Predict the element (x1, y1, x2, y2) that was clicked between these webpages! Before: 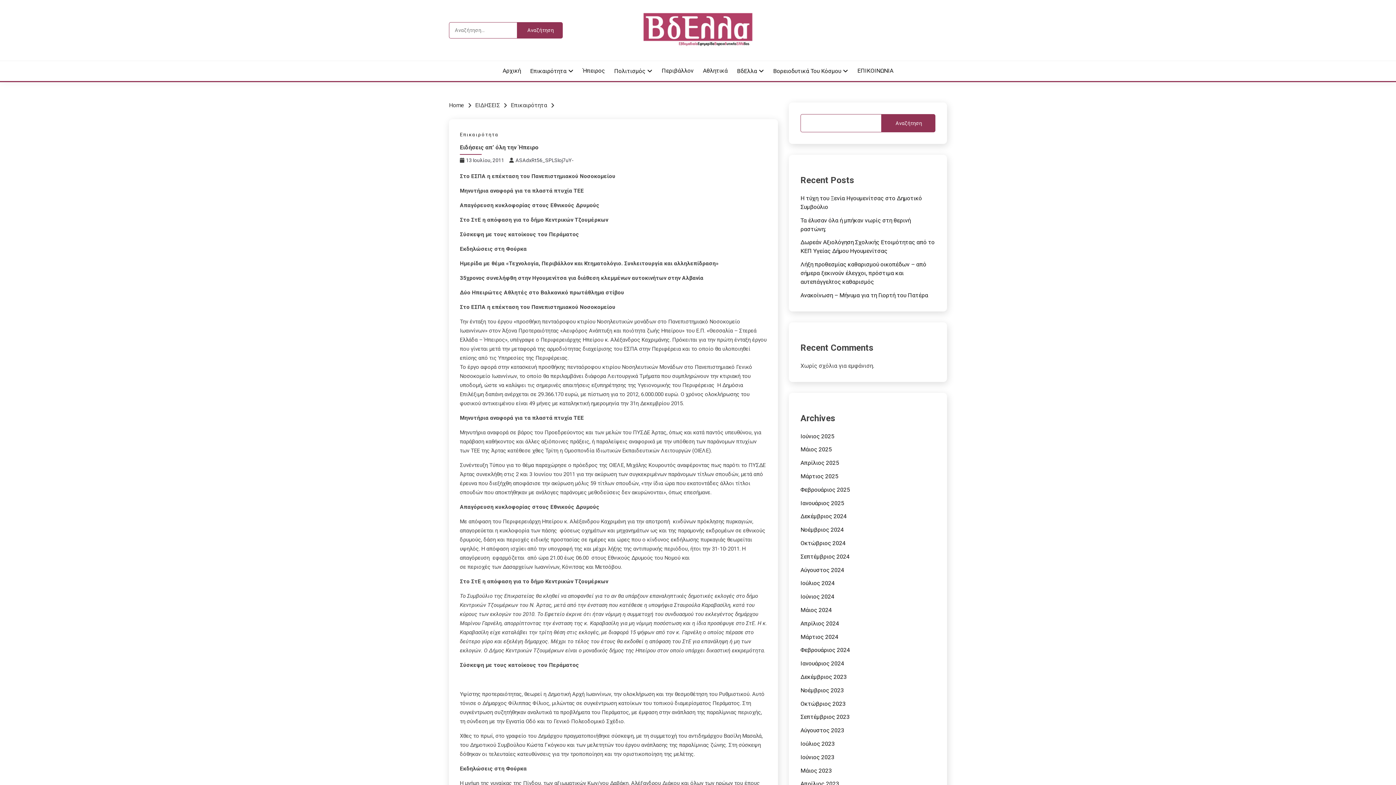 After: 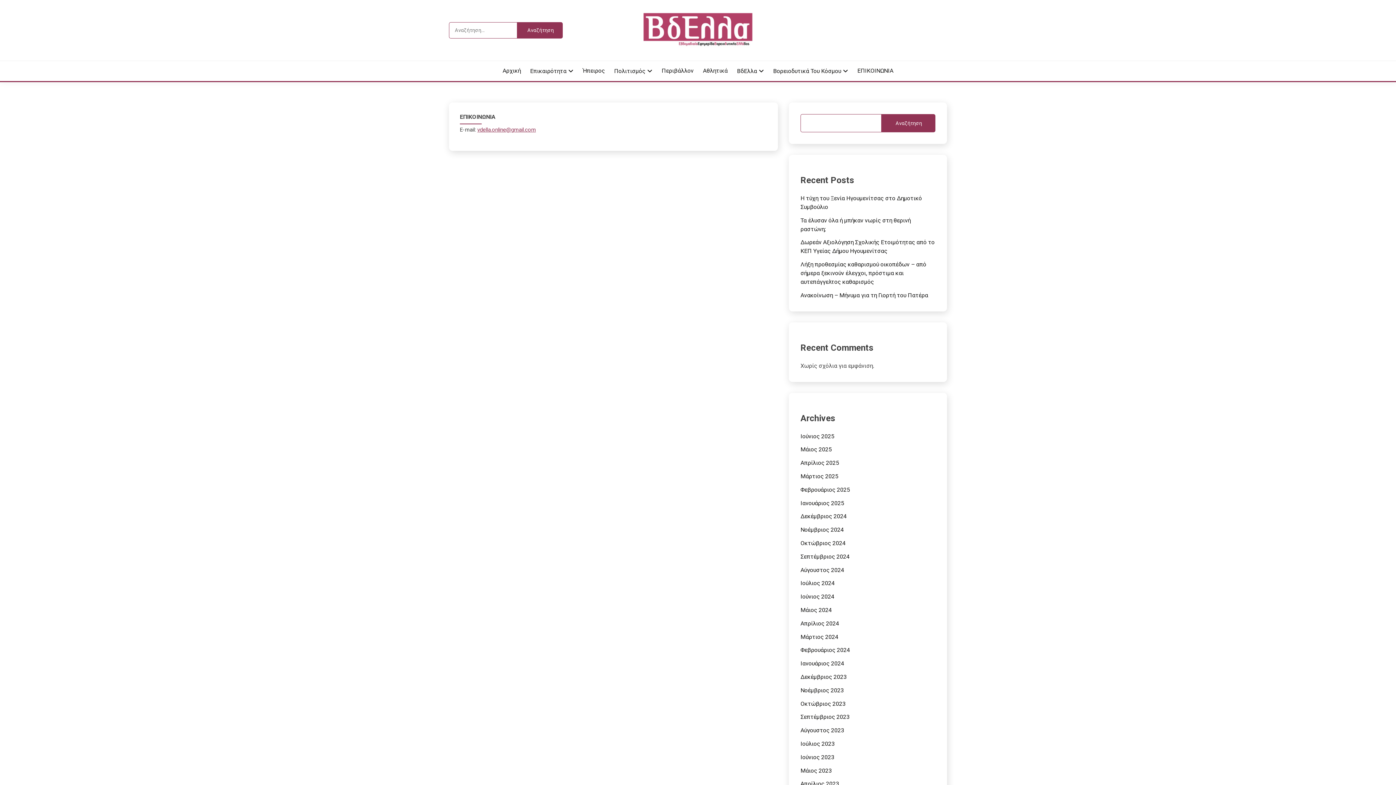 Action: bbox: (857, 66, 893, 75) label: ΕΠΙΚΟΙΝΩΝΙΑ